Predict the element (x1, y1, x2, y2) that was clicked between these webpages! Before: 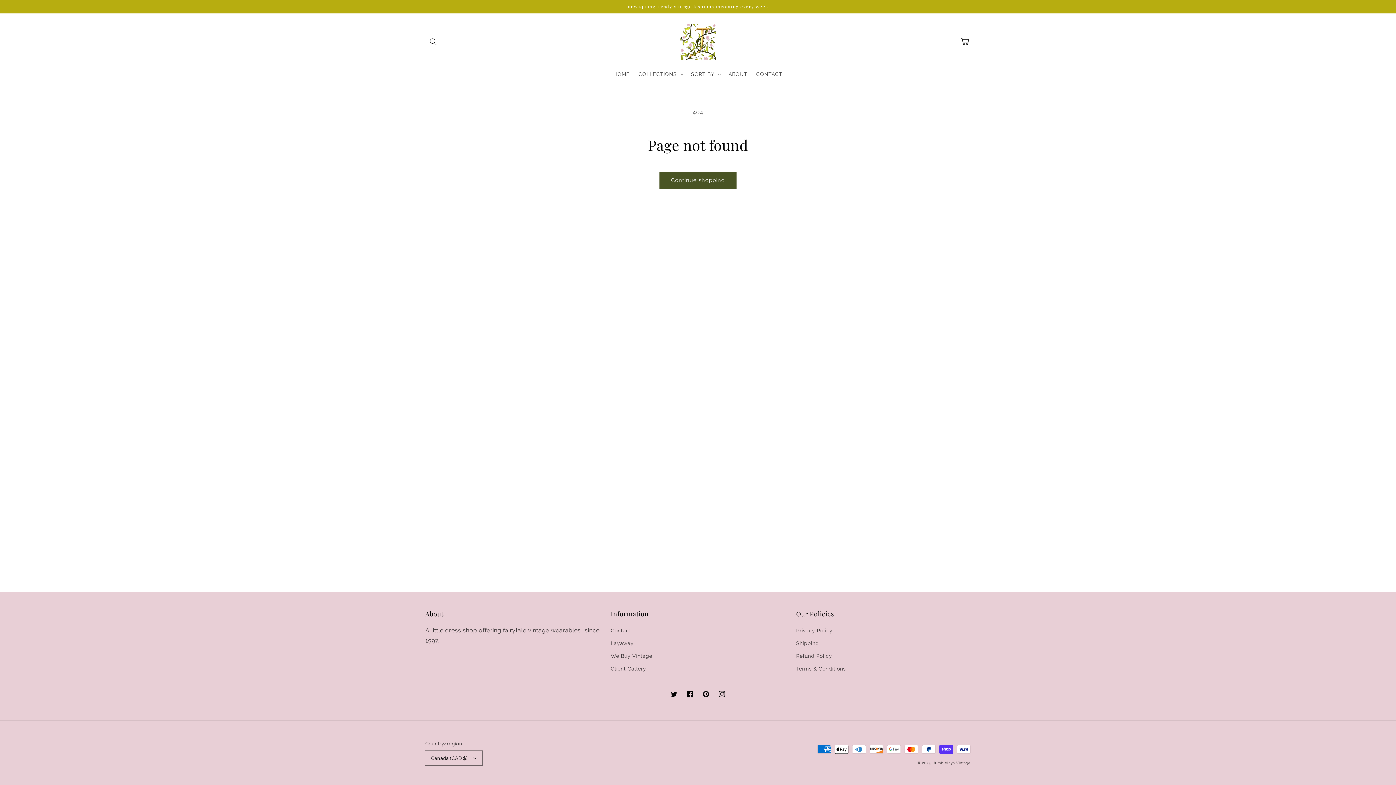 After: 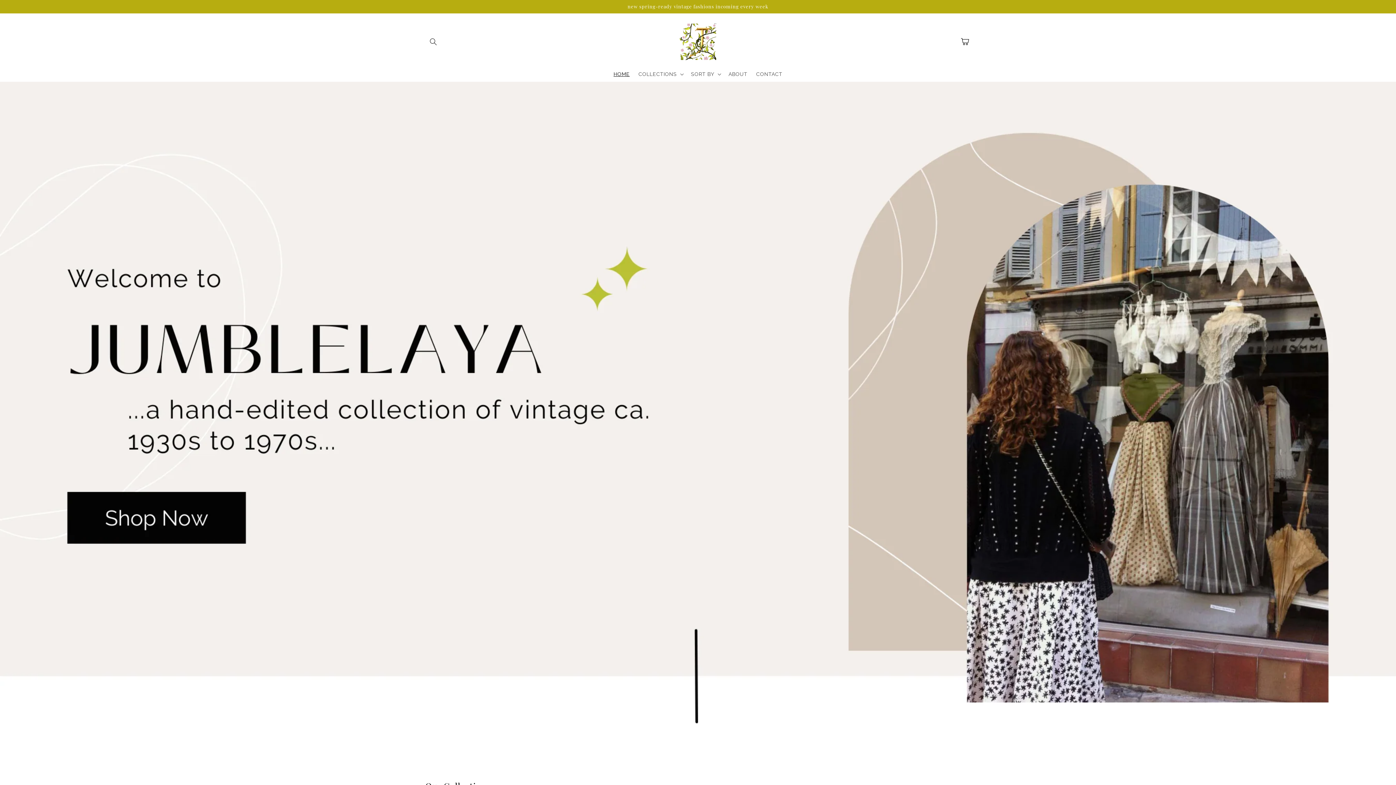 Action: label: HOME bbox: (609, 66, 634, 81)